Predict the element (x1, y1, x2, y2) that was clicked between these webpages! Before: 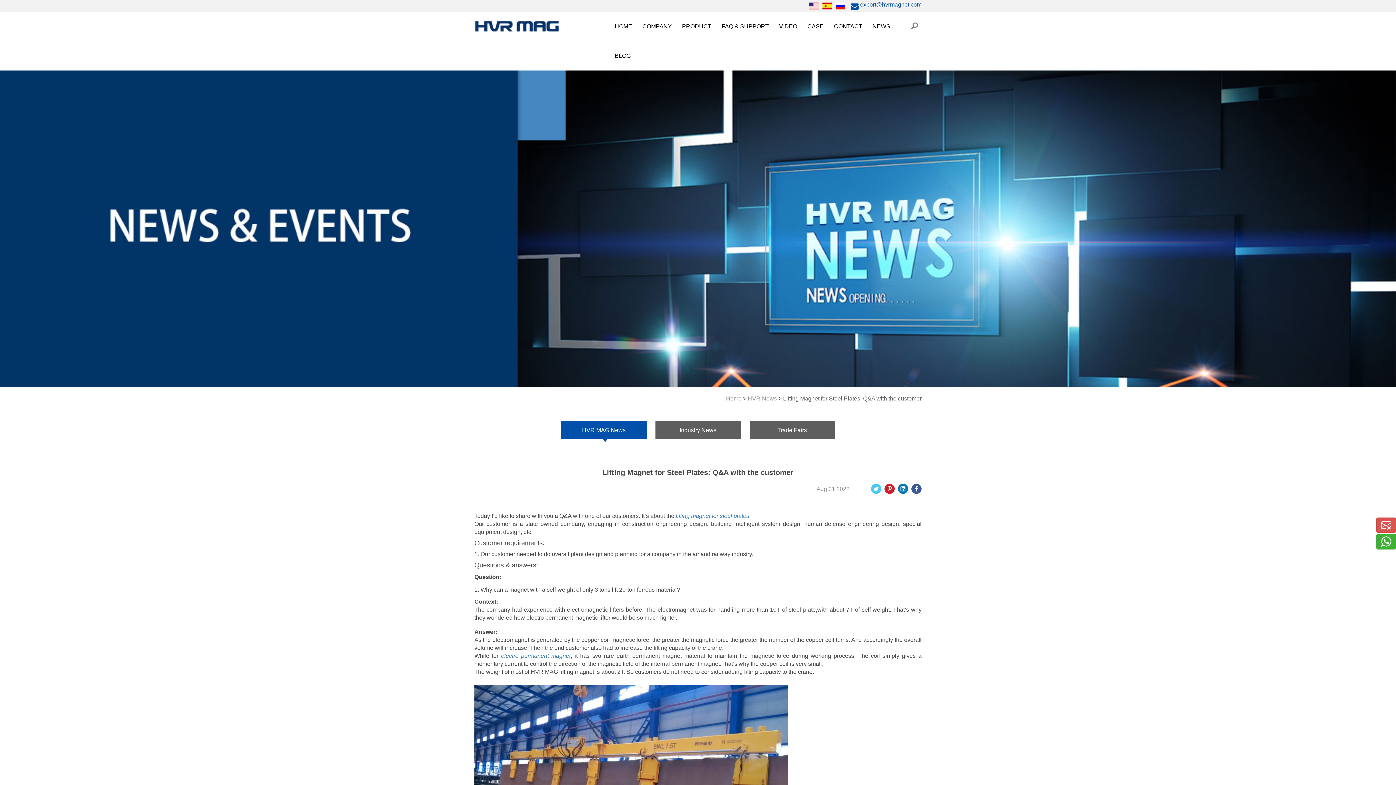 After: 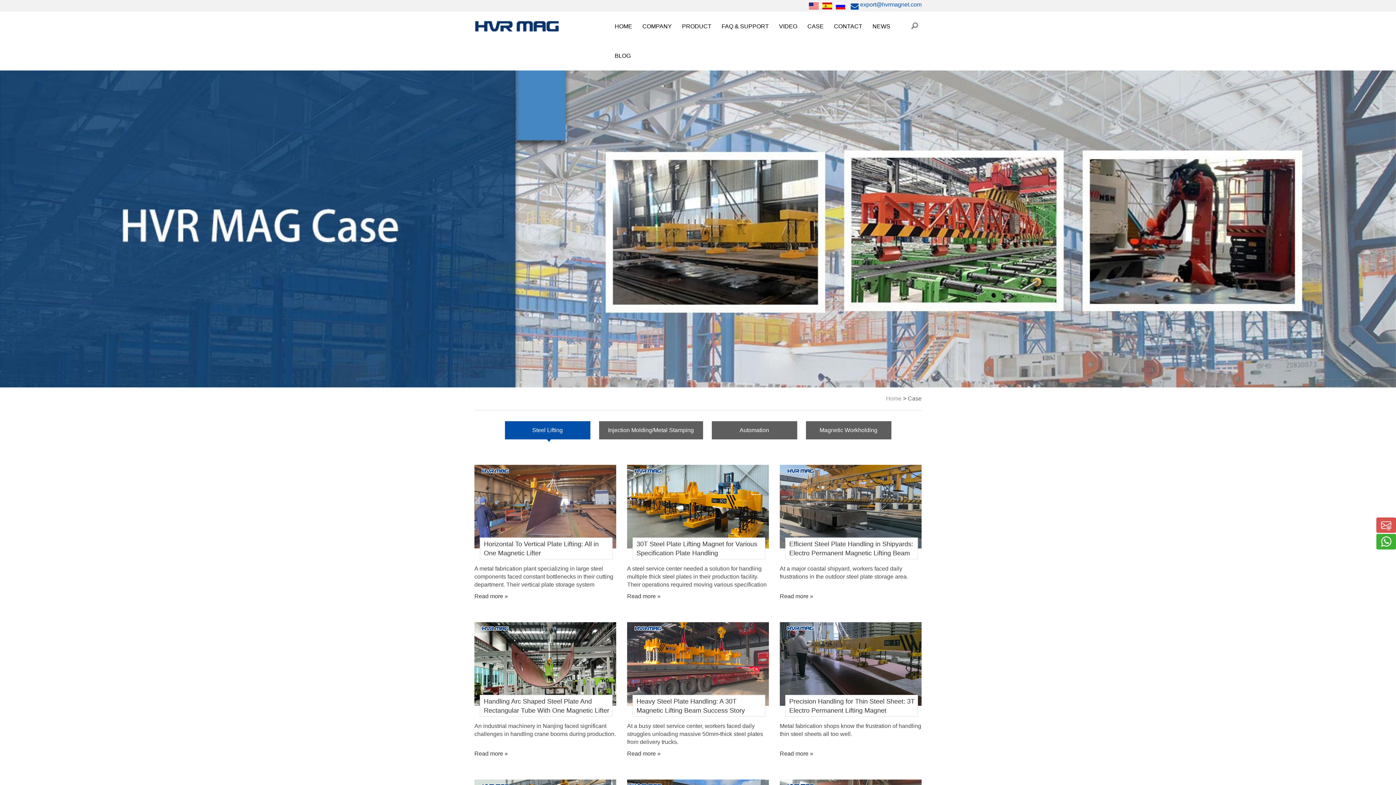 Action: bbox: (802, 11, 829, 41) label: CASE